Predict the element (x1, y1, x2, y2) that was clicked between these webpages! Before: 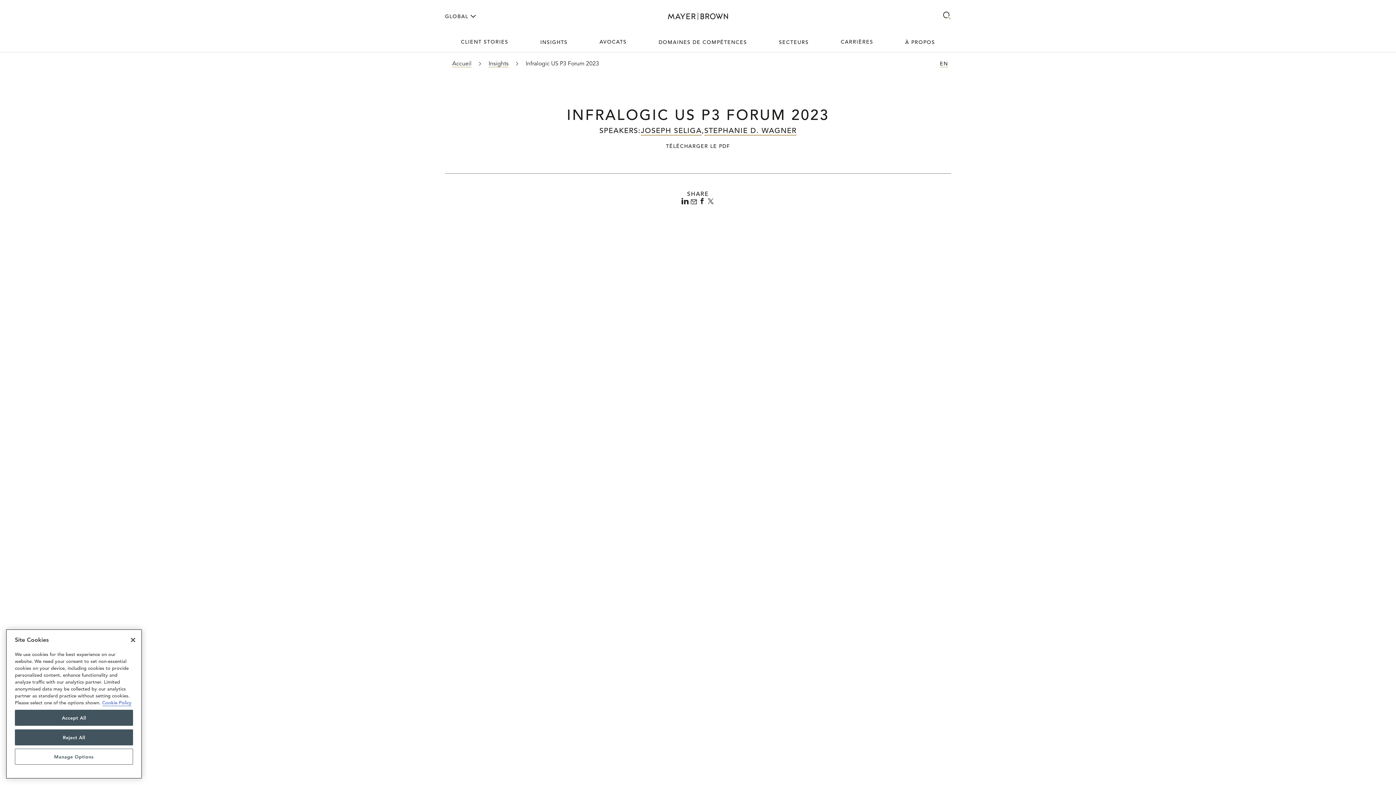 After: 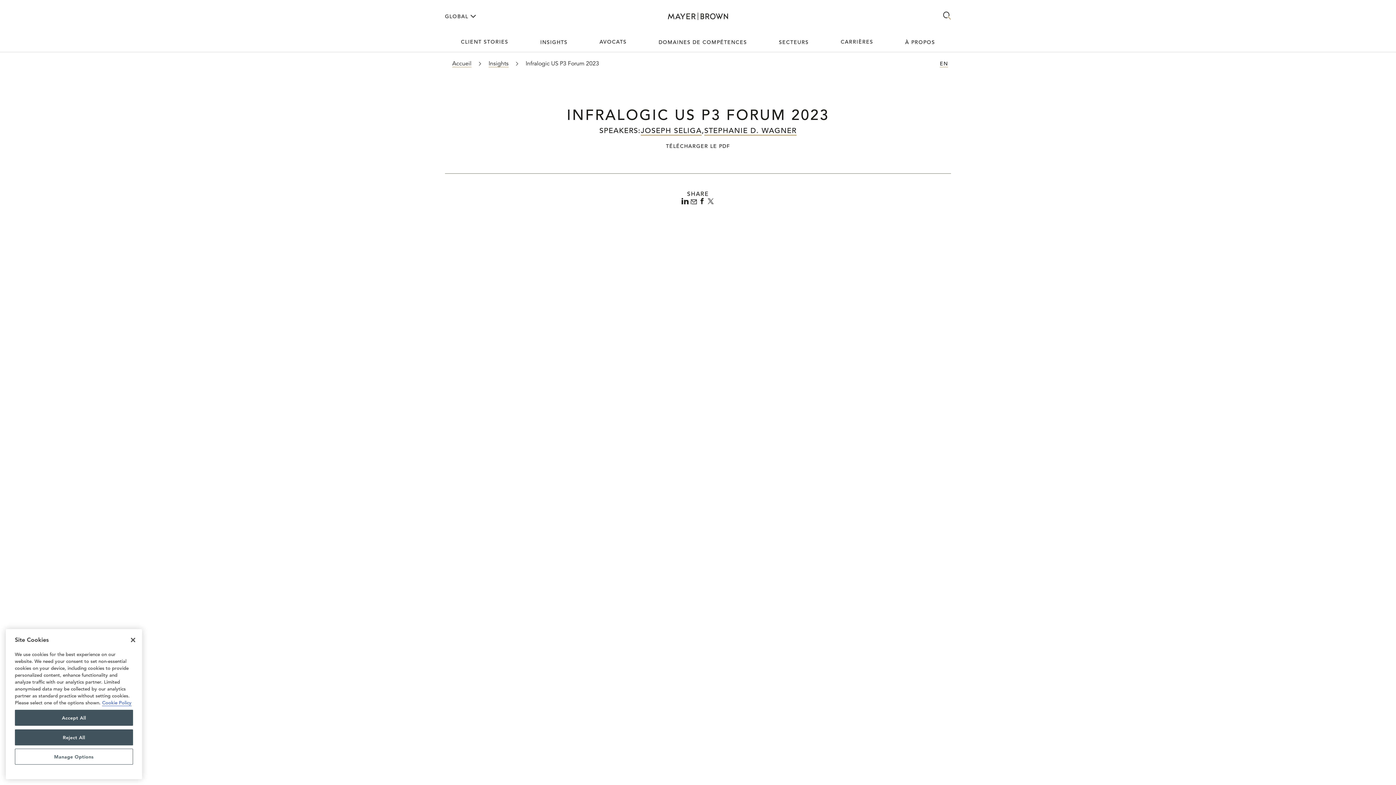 Action: label: +1 312 701 8818 bbox: (619, 421, 666, 428)